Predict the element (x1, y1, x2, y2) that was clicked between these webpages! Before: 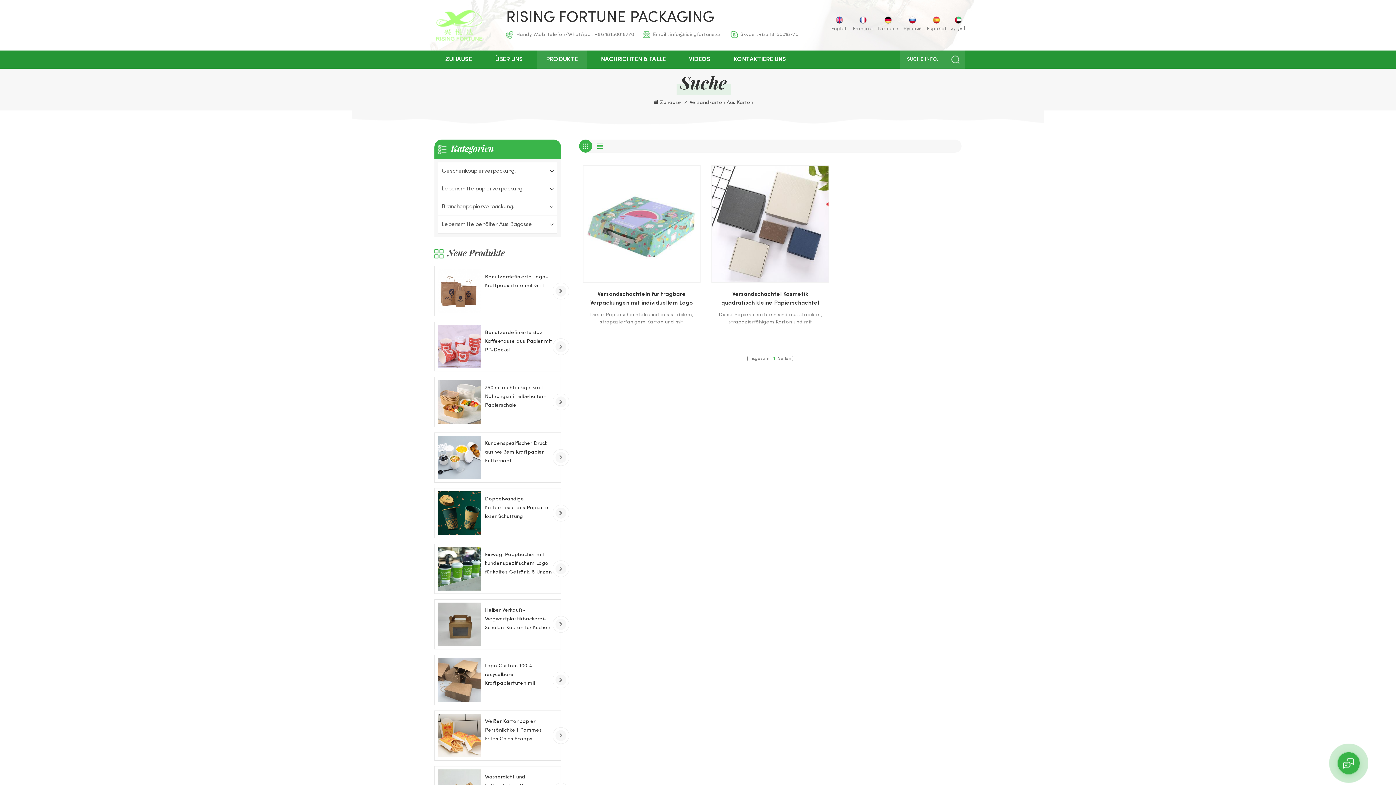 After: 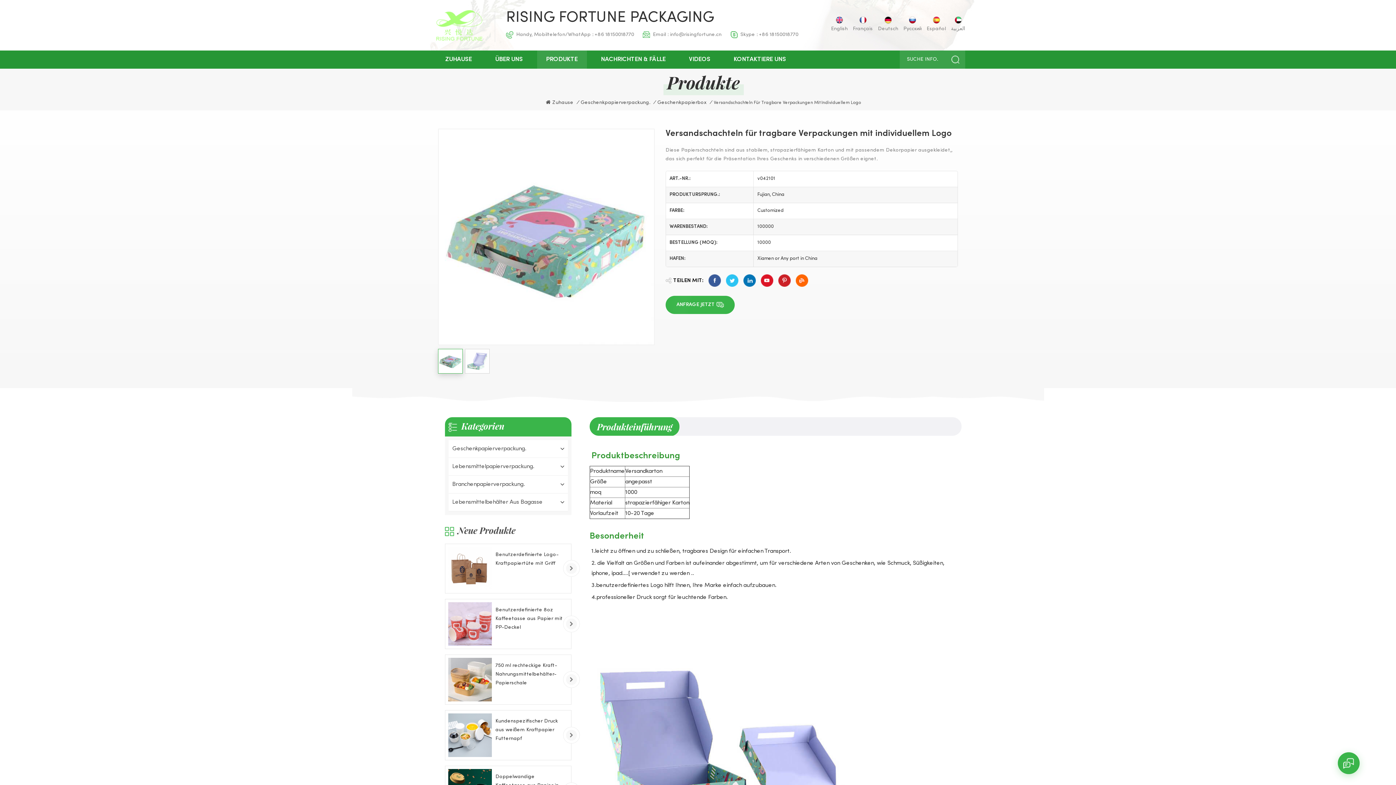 Action: bbox: (586, 290, 697, 307) label: Versandschachteln für tragbare Verpackungen mit individuellem Logo